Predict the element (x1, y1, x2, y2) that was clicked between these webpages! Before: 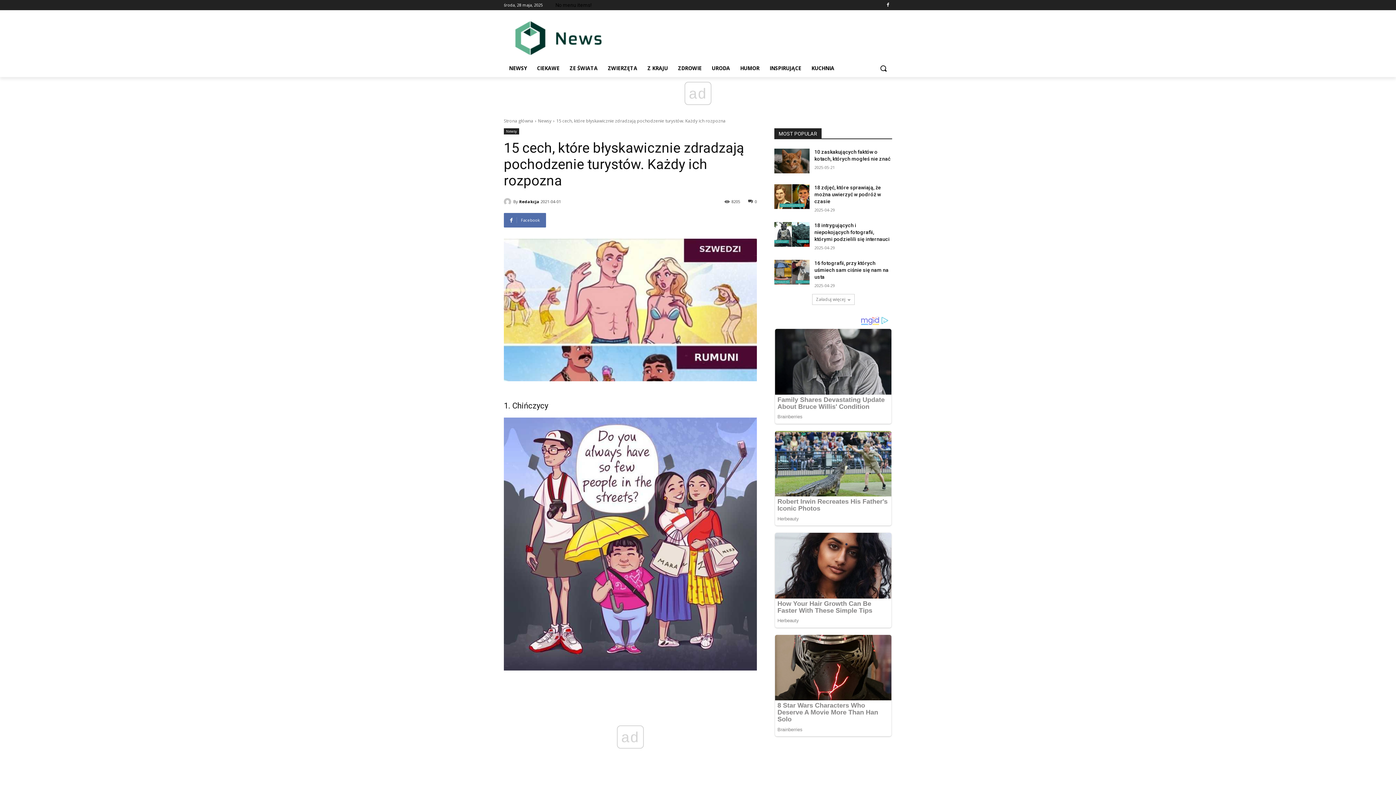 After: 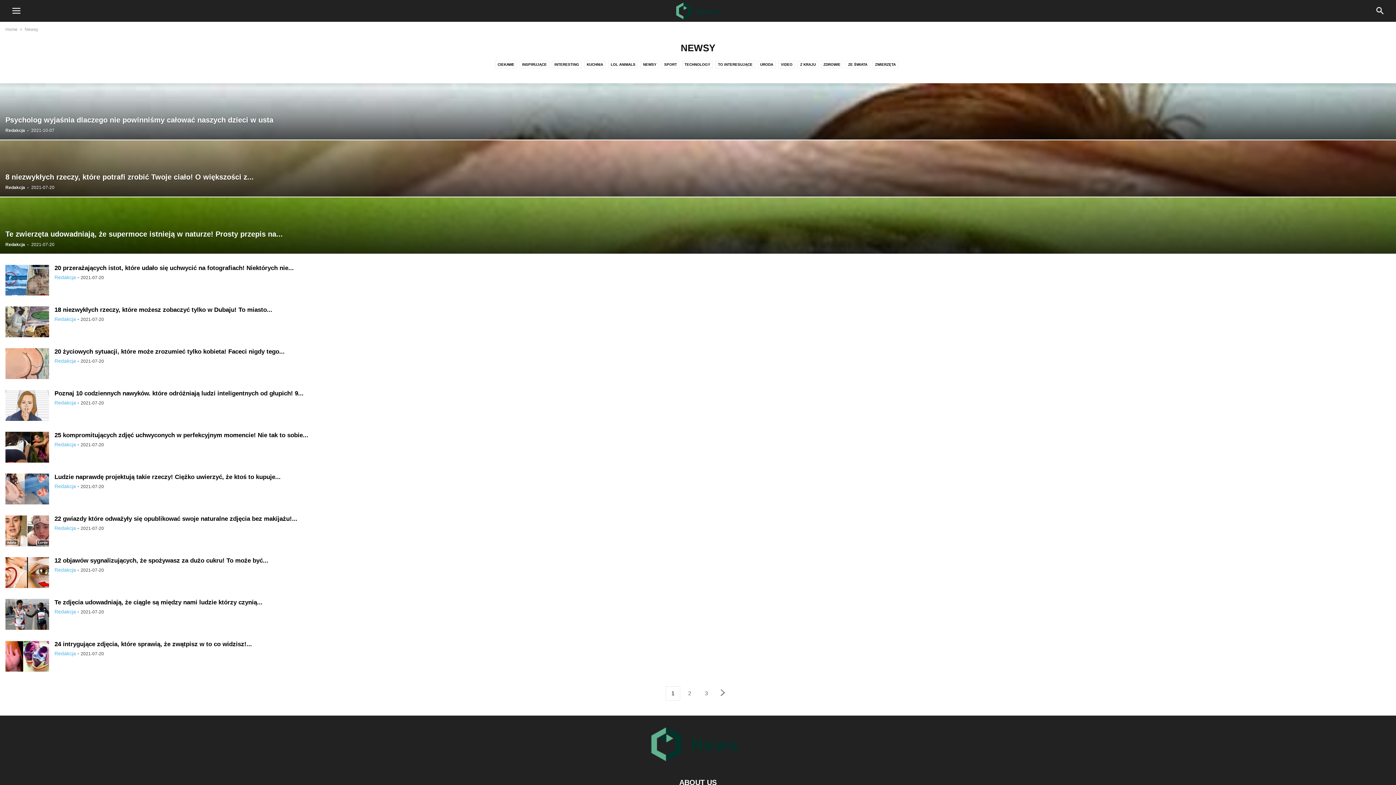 Action: bbox: (538, 117, 551, 124) label: Newsy